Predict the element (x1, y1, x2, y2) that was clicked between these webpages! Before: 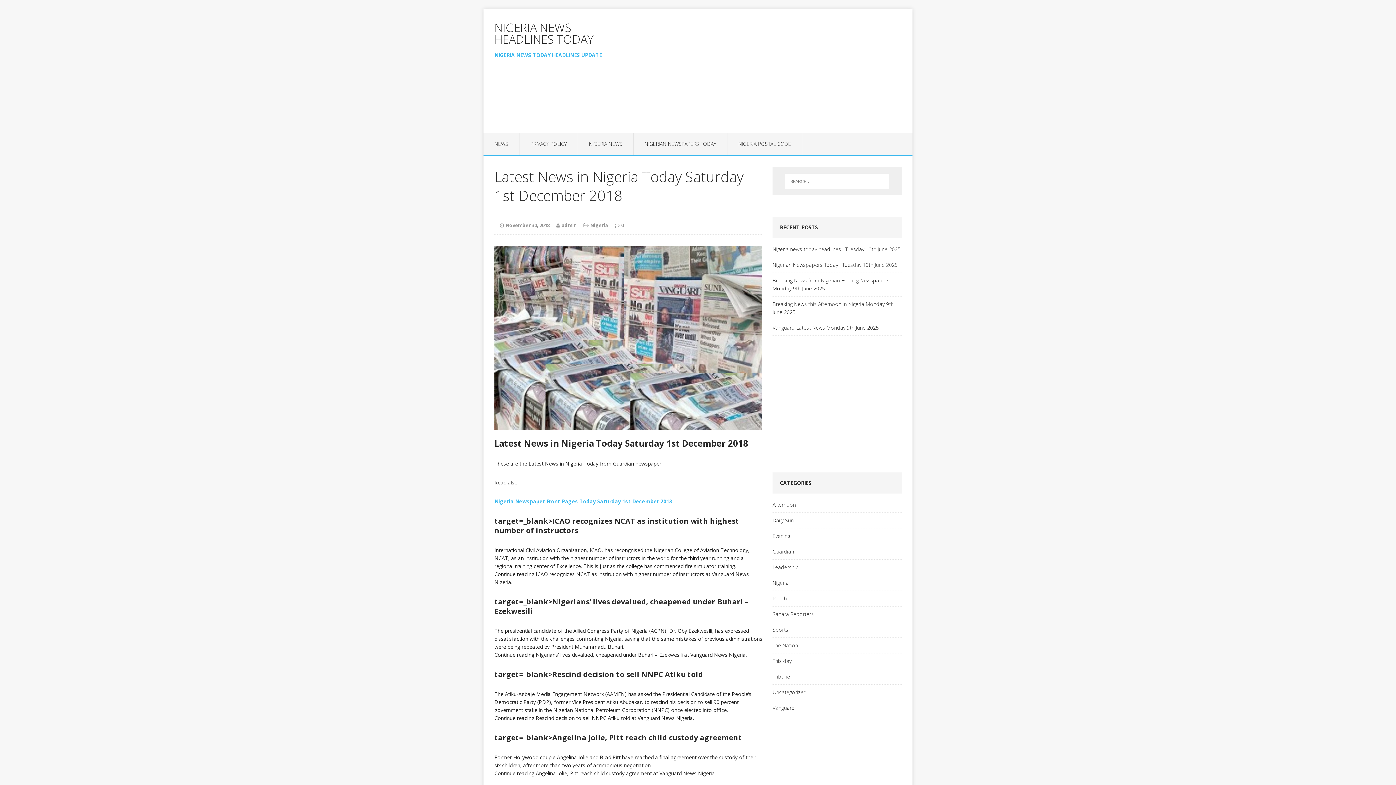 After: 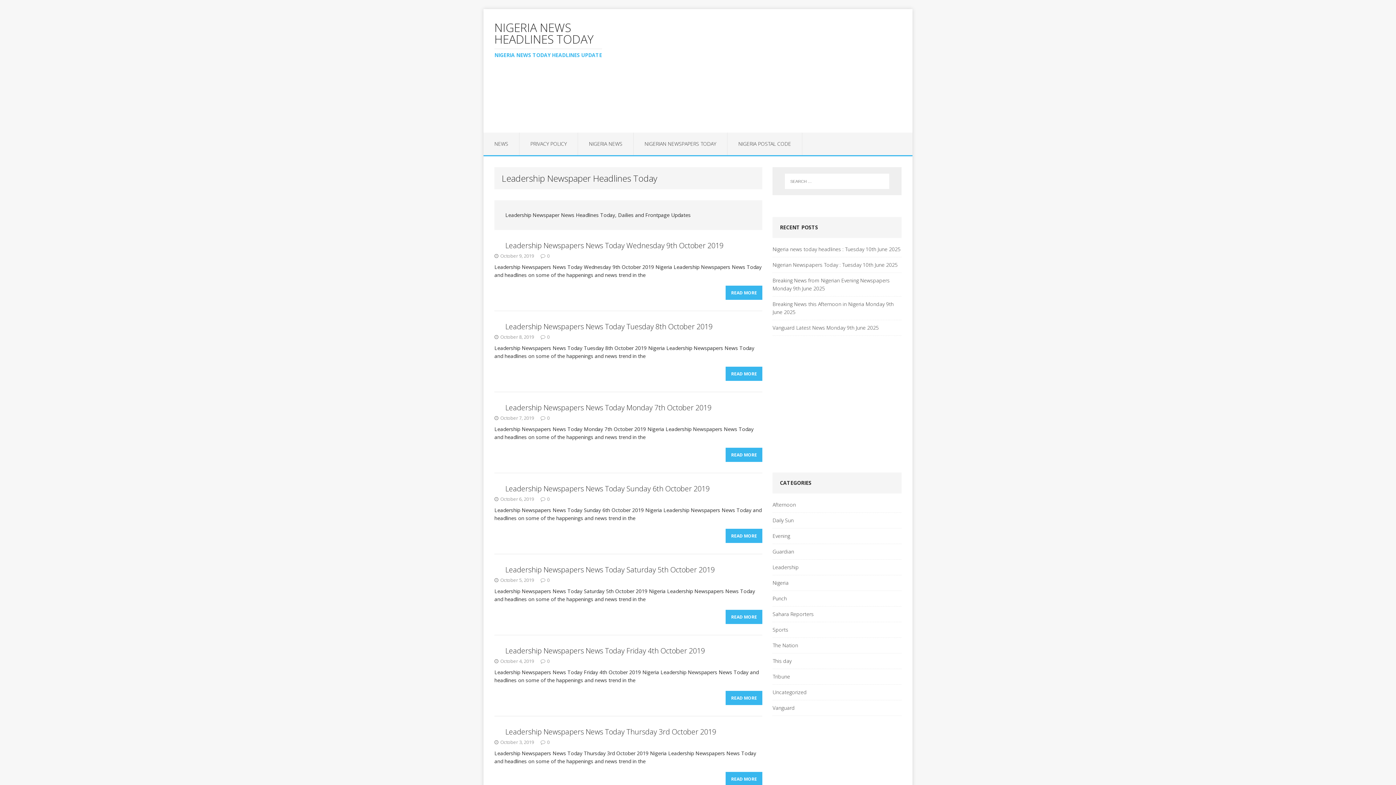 Action: bbox: (772, 560, 901, 575) label: Leadership